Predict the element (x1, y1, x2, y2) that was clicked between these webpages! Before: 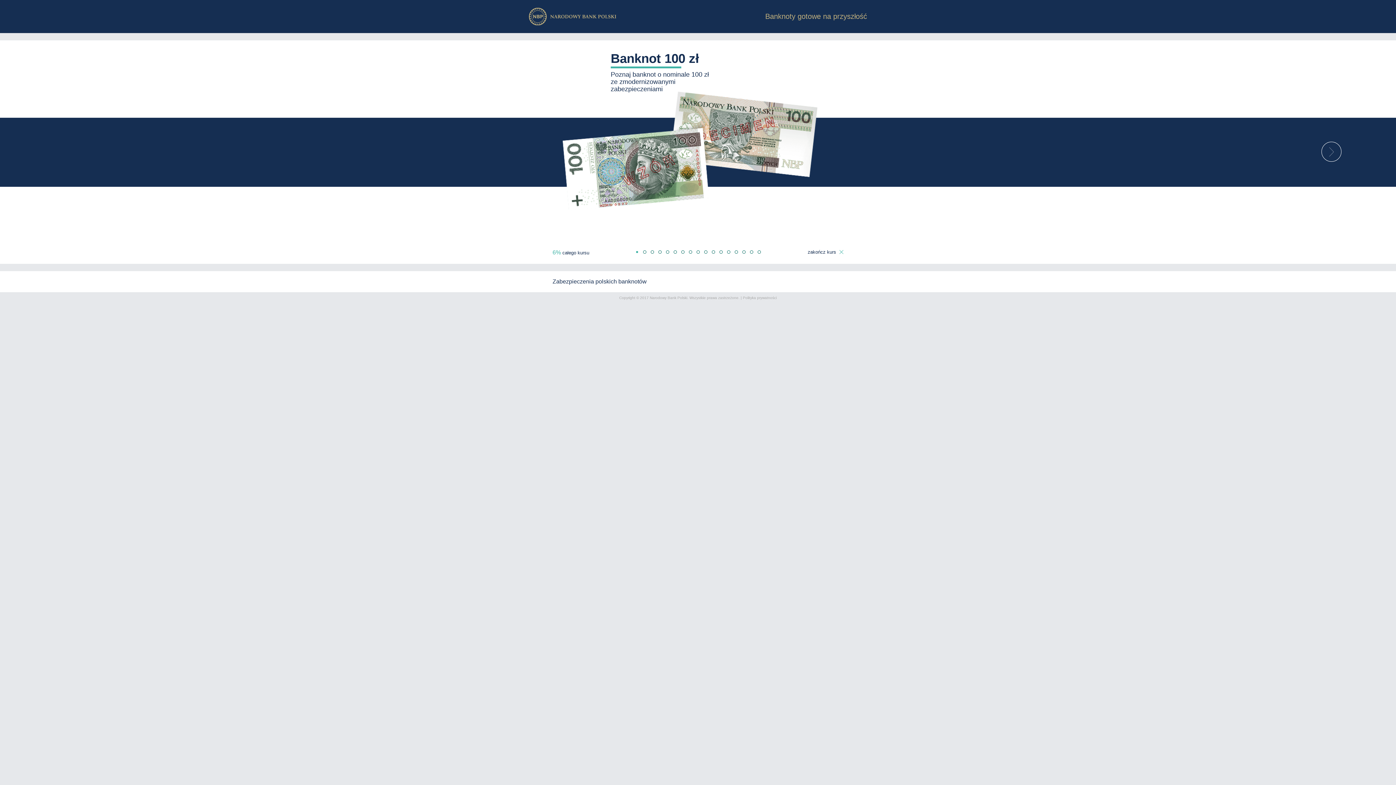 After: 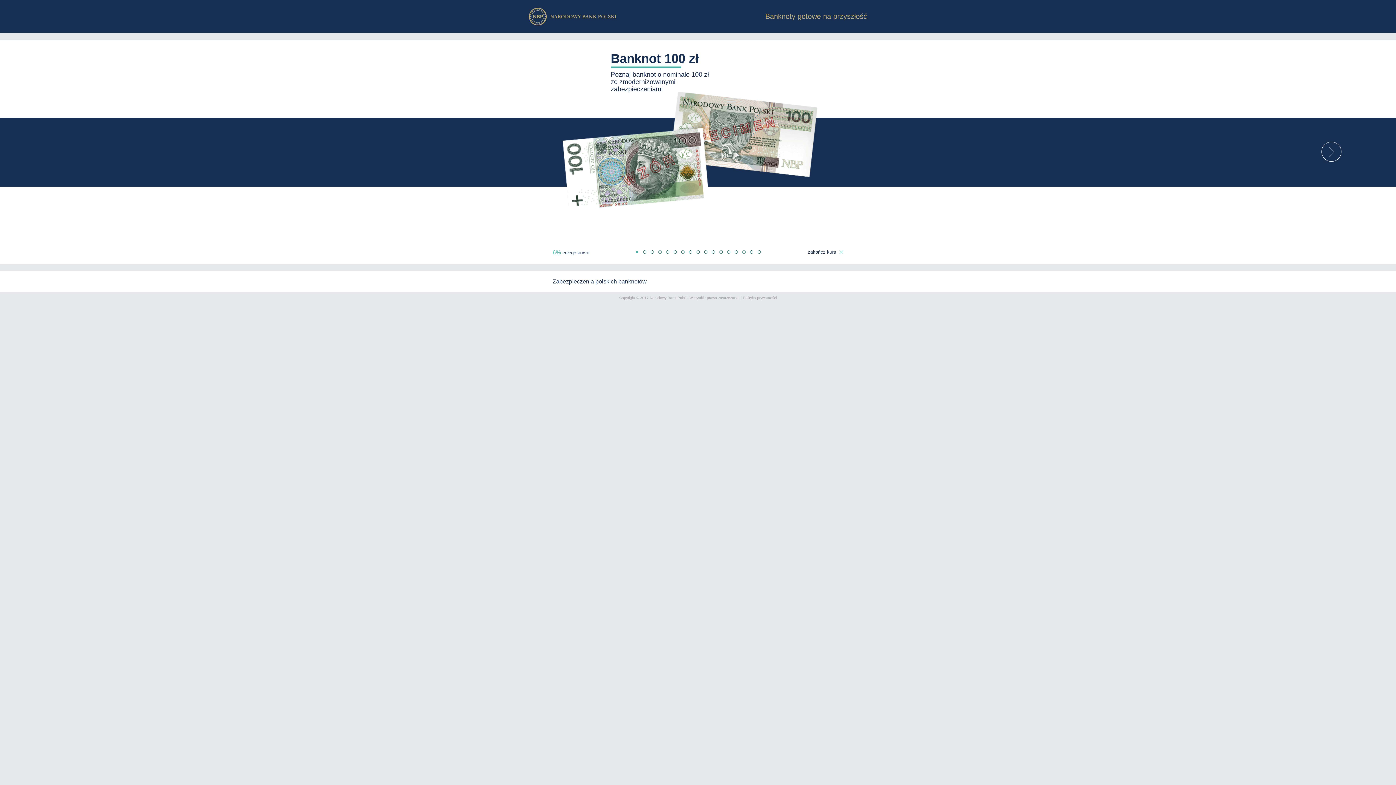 Action: bbox: (756, 249, 762, 254)